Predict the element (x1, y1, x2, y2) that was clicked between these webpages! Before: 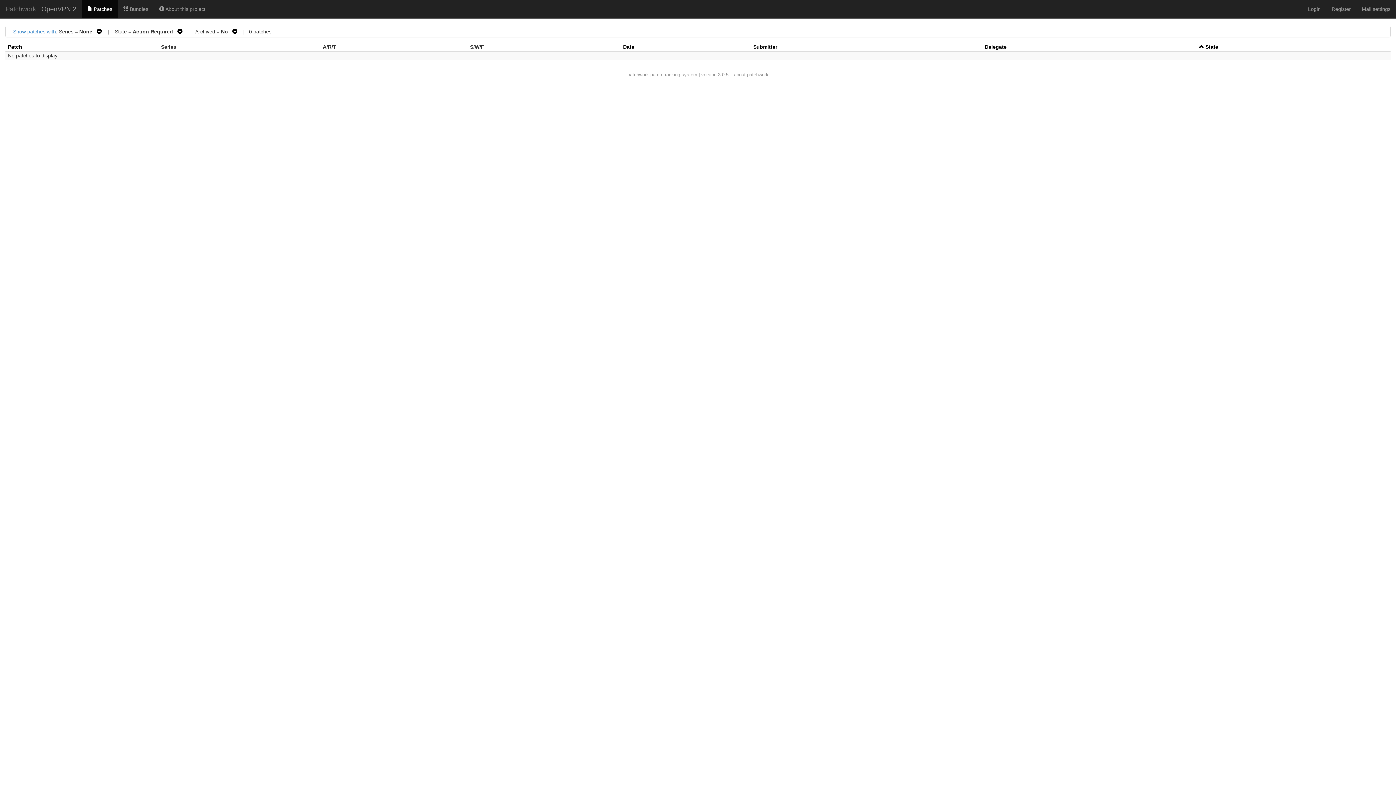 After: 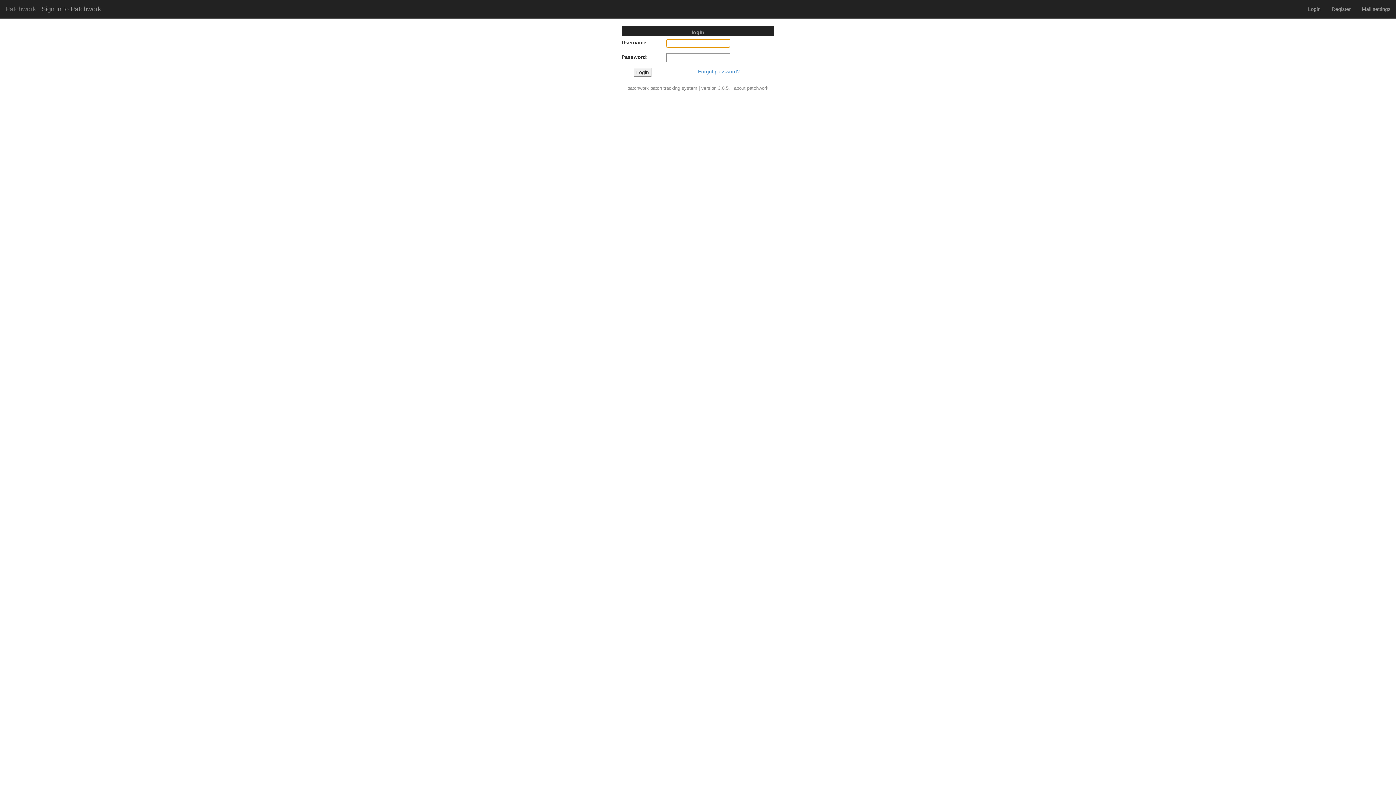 Action: label: Login bbox: (1302, 0, 1326, 18)